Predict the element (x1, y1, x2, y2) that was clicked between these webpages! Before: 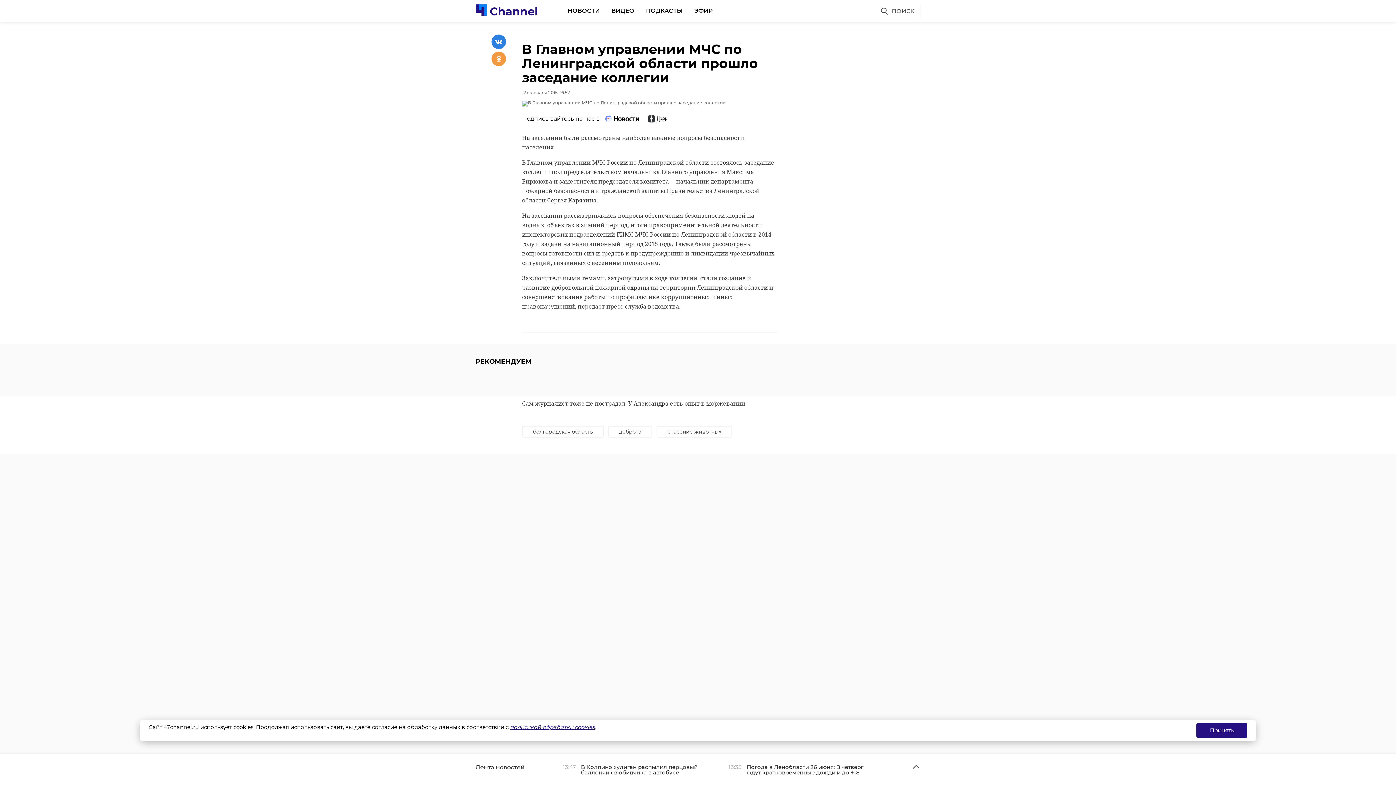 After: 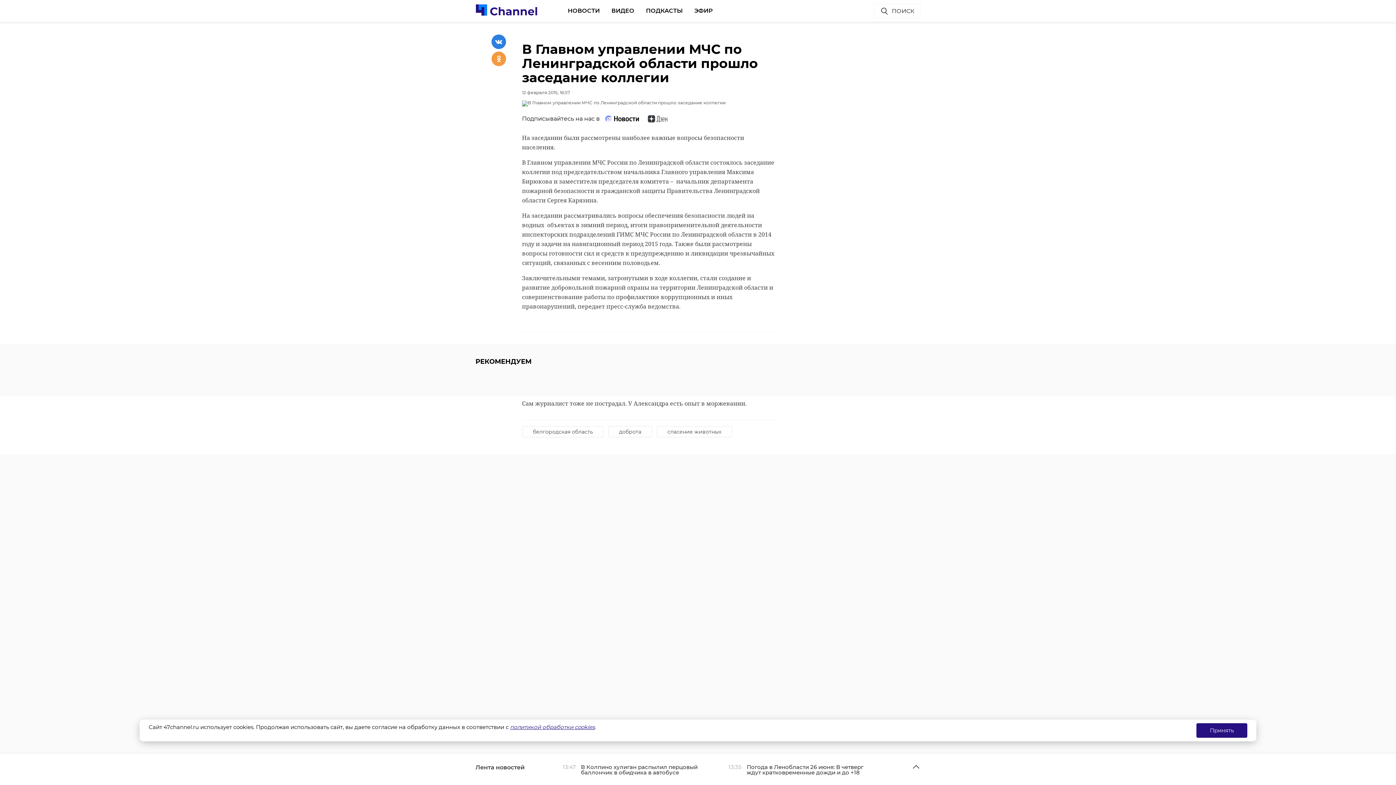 Action: bbox: (605, 120, 641, 127) label:  